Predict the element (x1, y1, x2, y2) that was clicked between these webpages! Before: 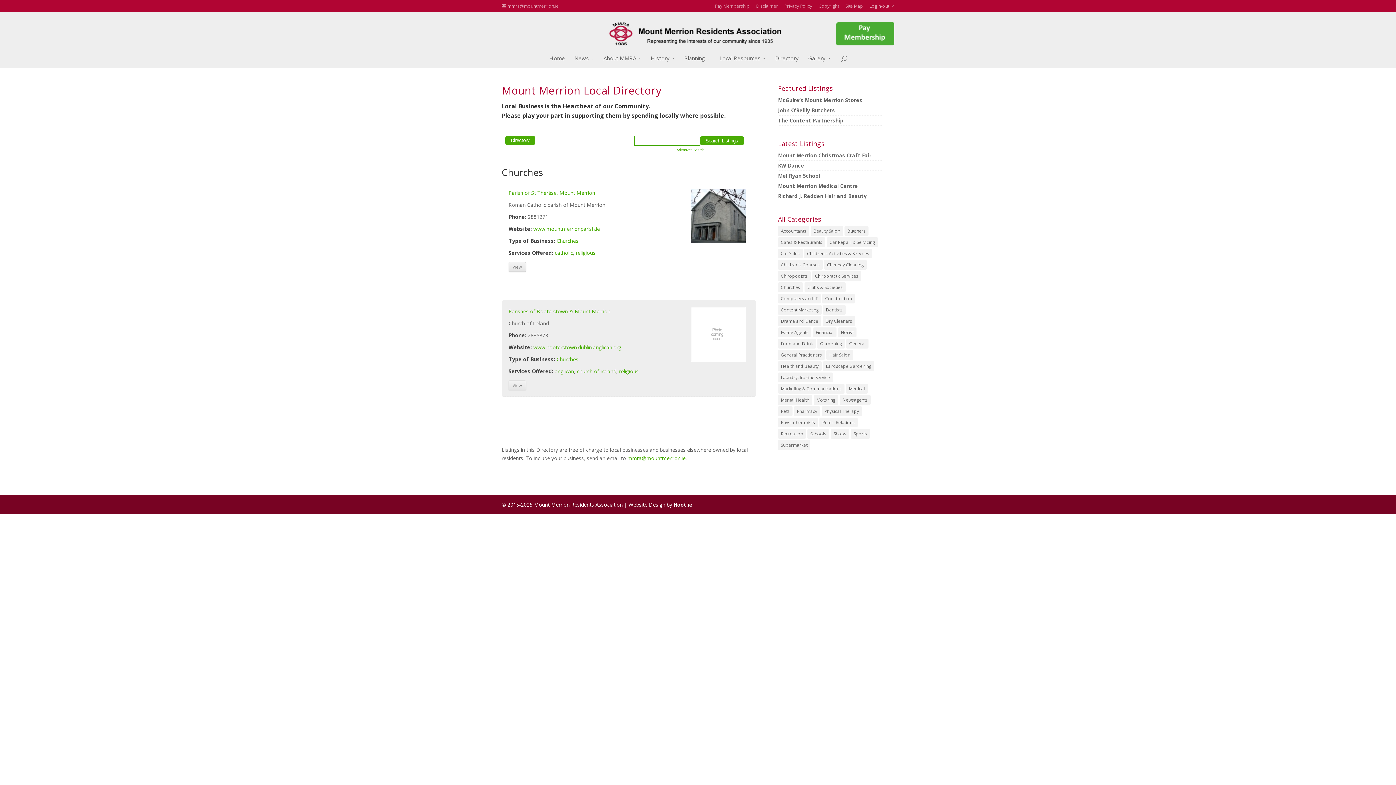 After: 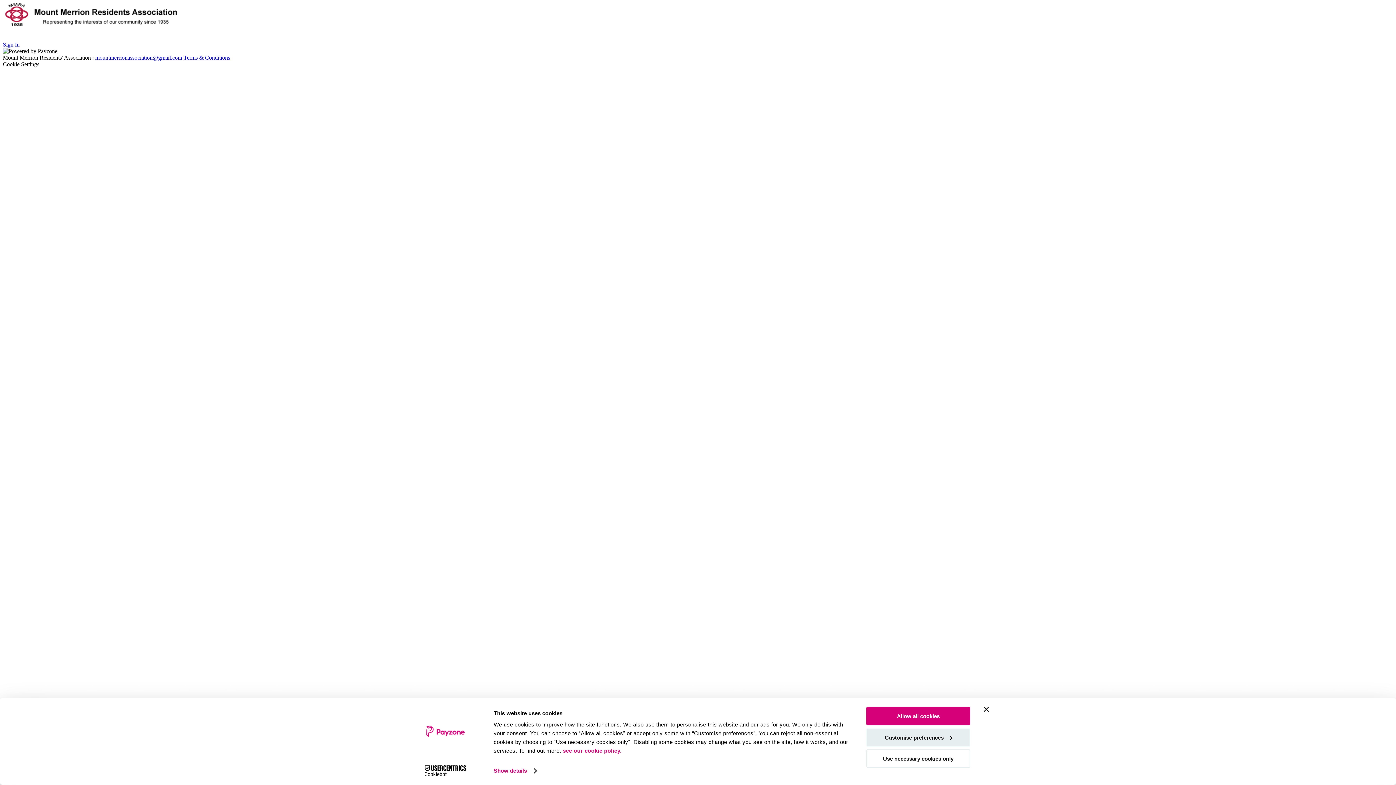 Action: label: Pay Membership bbox: (715, 2, 749, 13)